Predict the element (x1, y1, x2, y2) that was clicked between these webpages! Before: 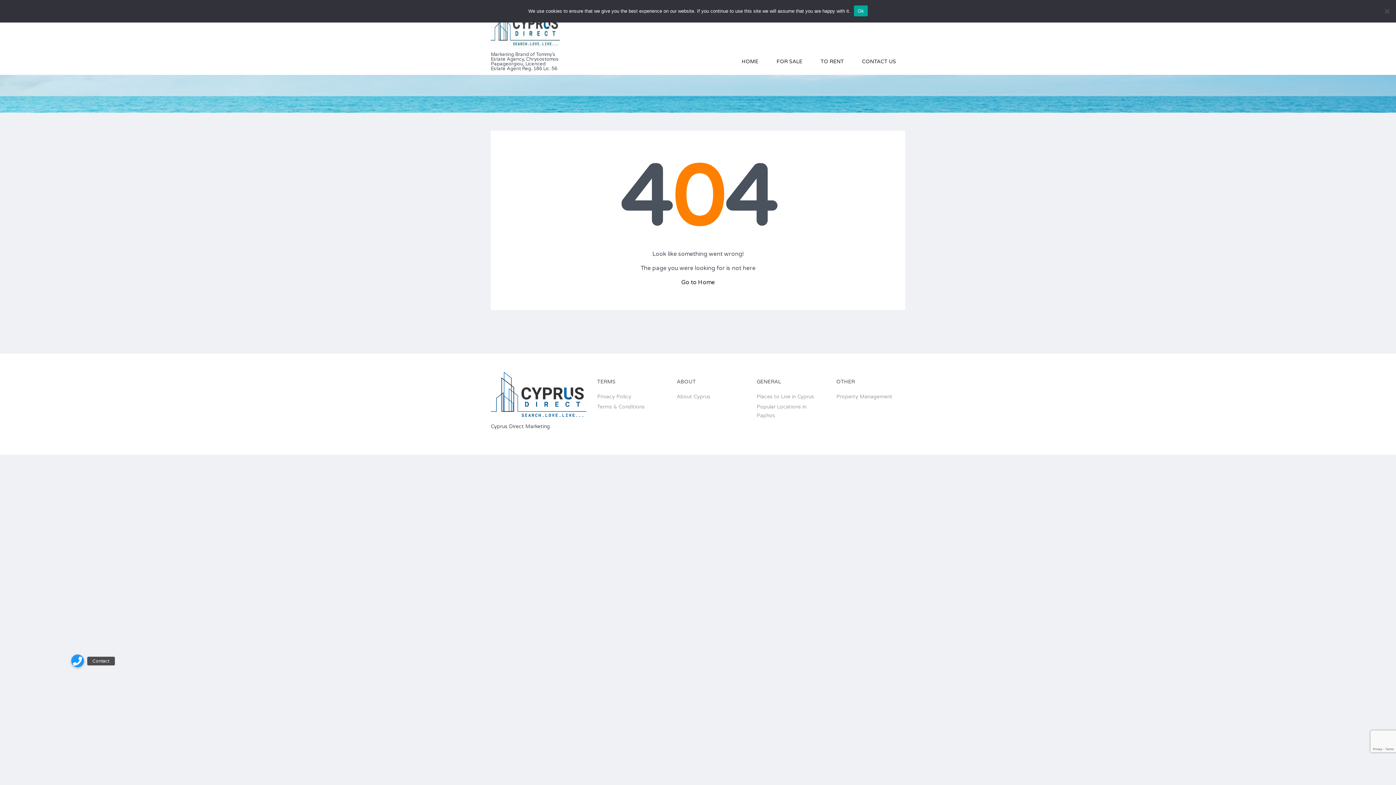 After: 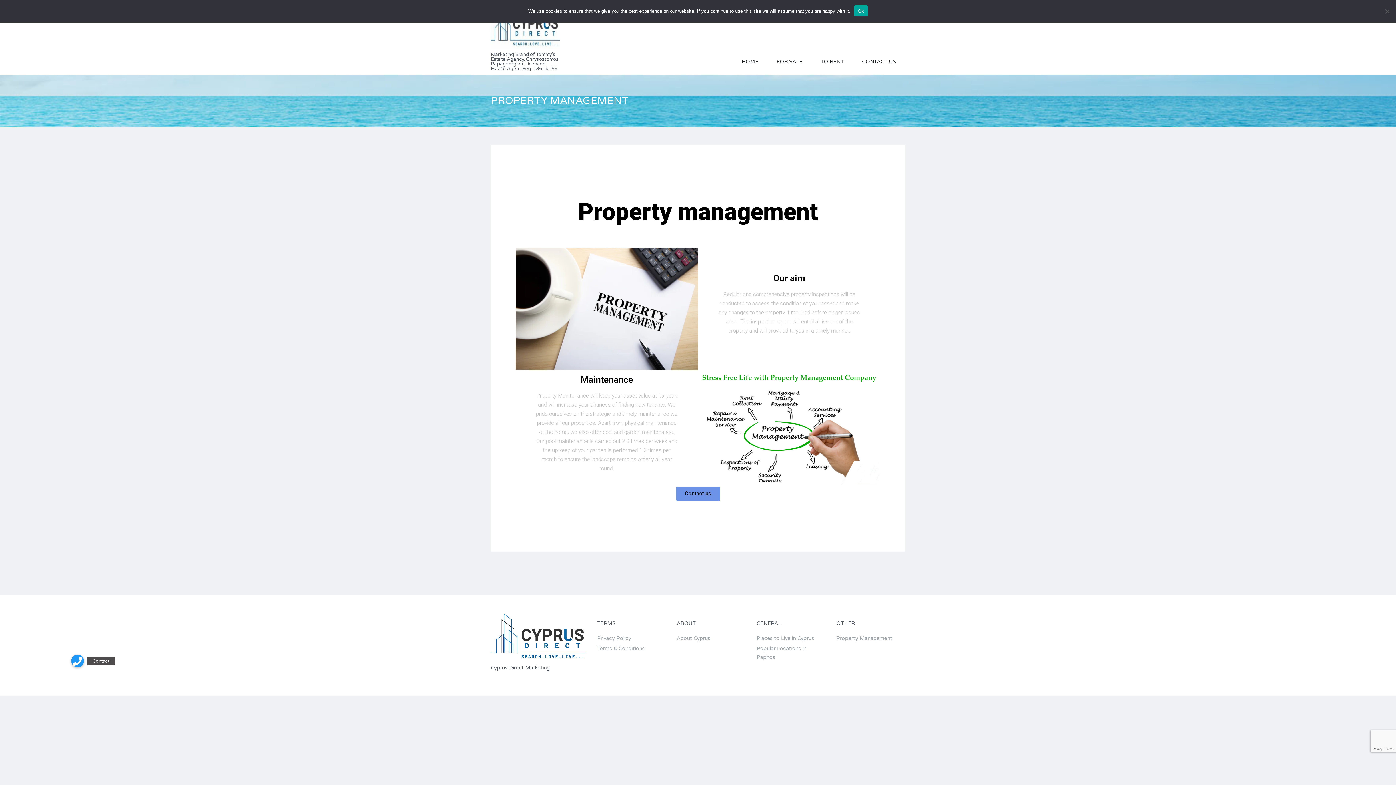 Action: label: Property Management bbox: (836, 393, 892, 400)